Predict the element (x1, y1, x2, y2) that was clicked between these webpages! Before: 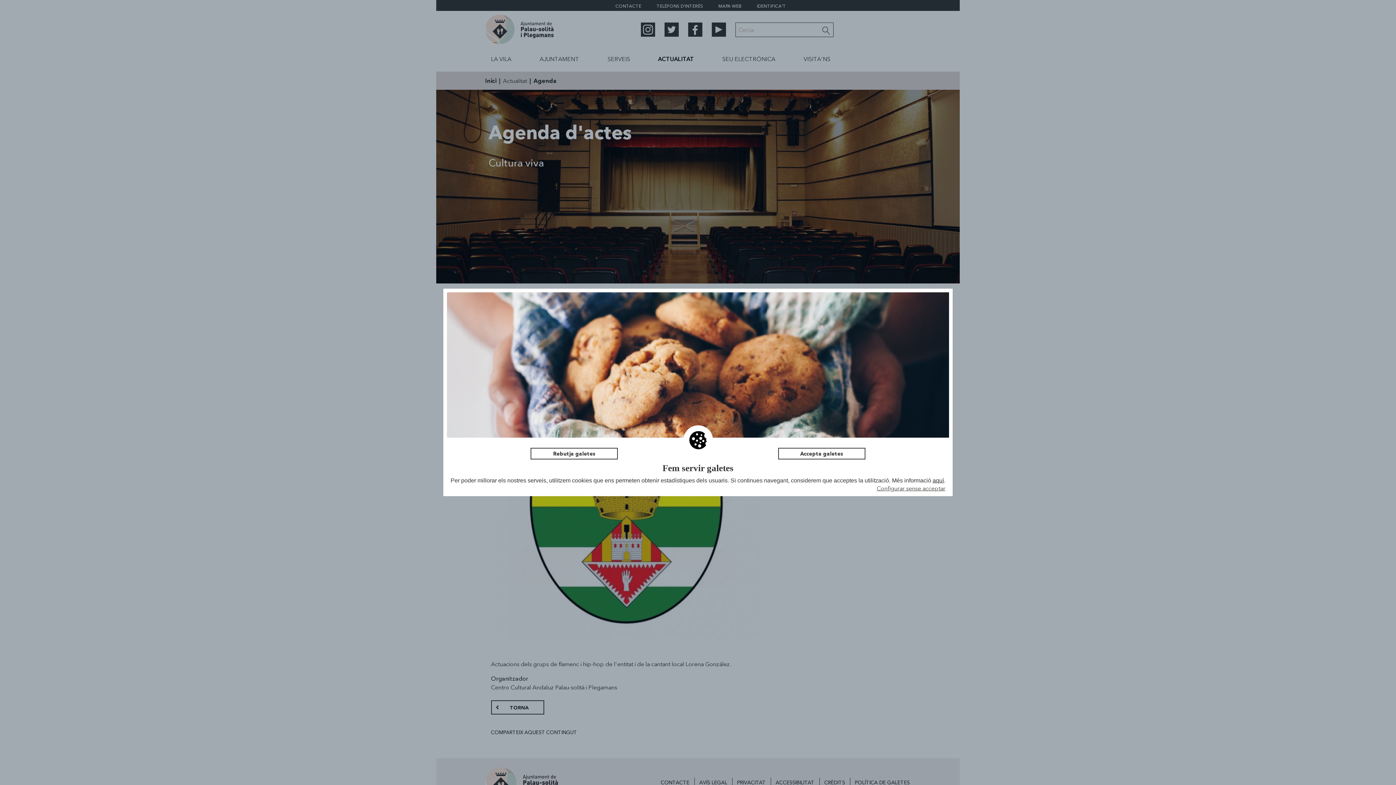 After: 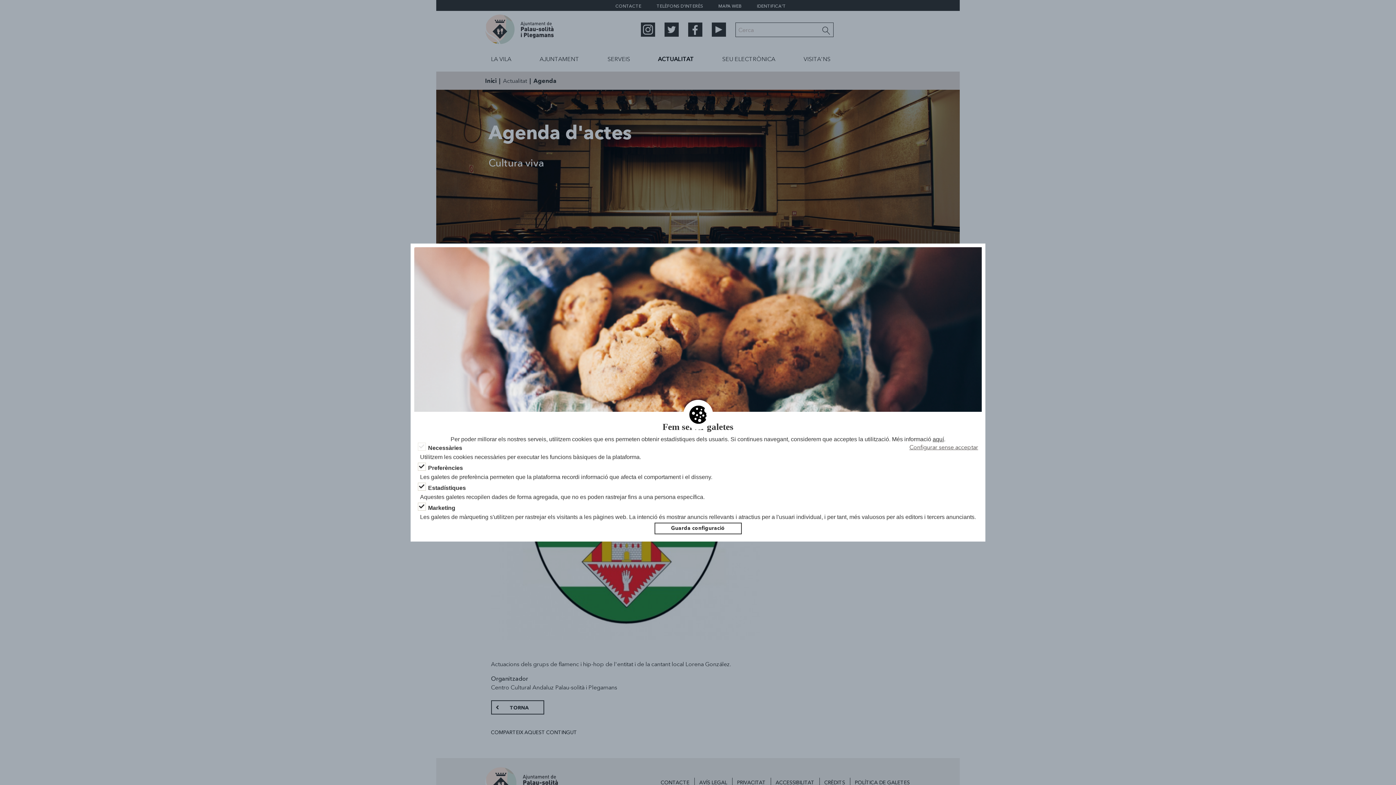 Action: bbox: (876, 484, 945, 492) label: Configurar sense acceptar